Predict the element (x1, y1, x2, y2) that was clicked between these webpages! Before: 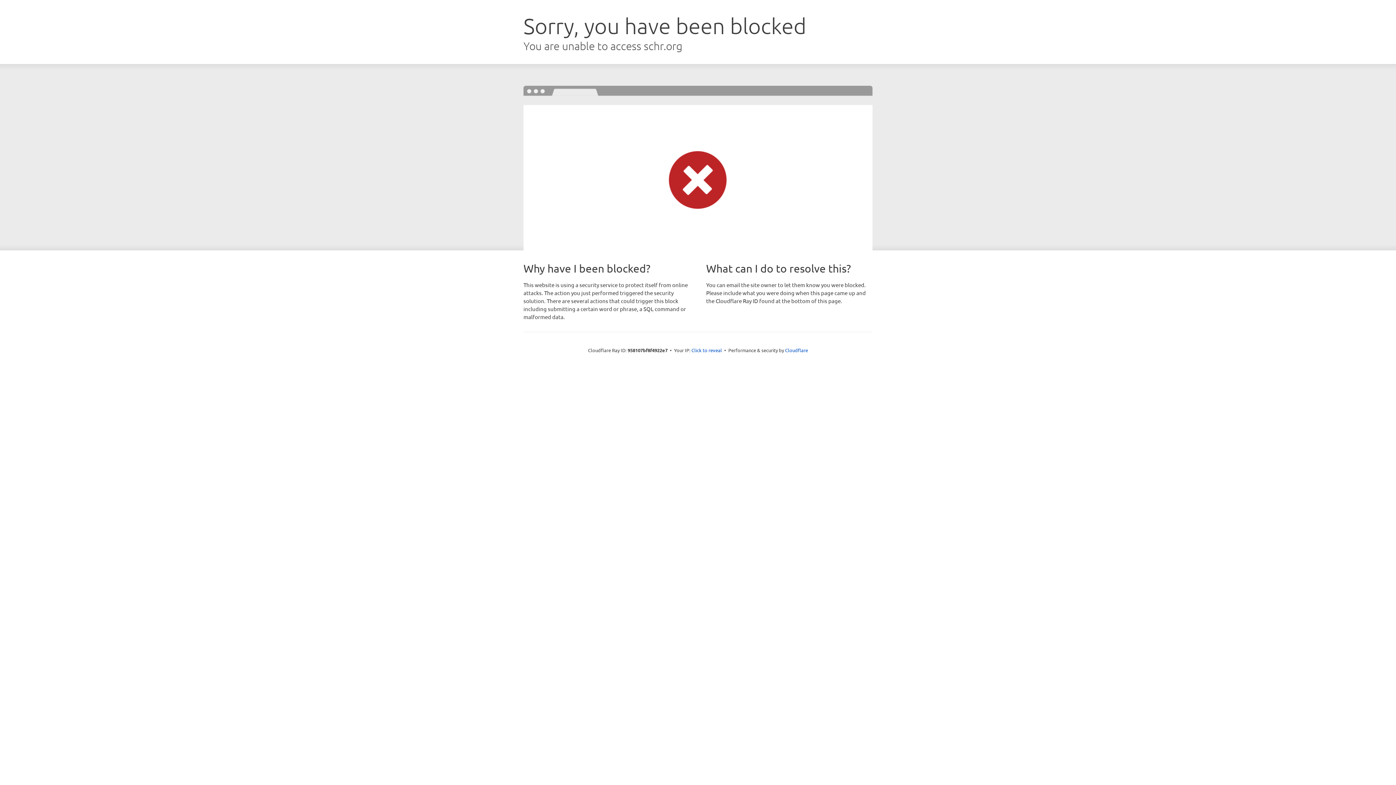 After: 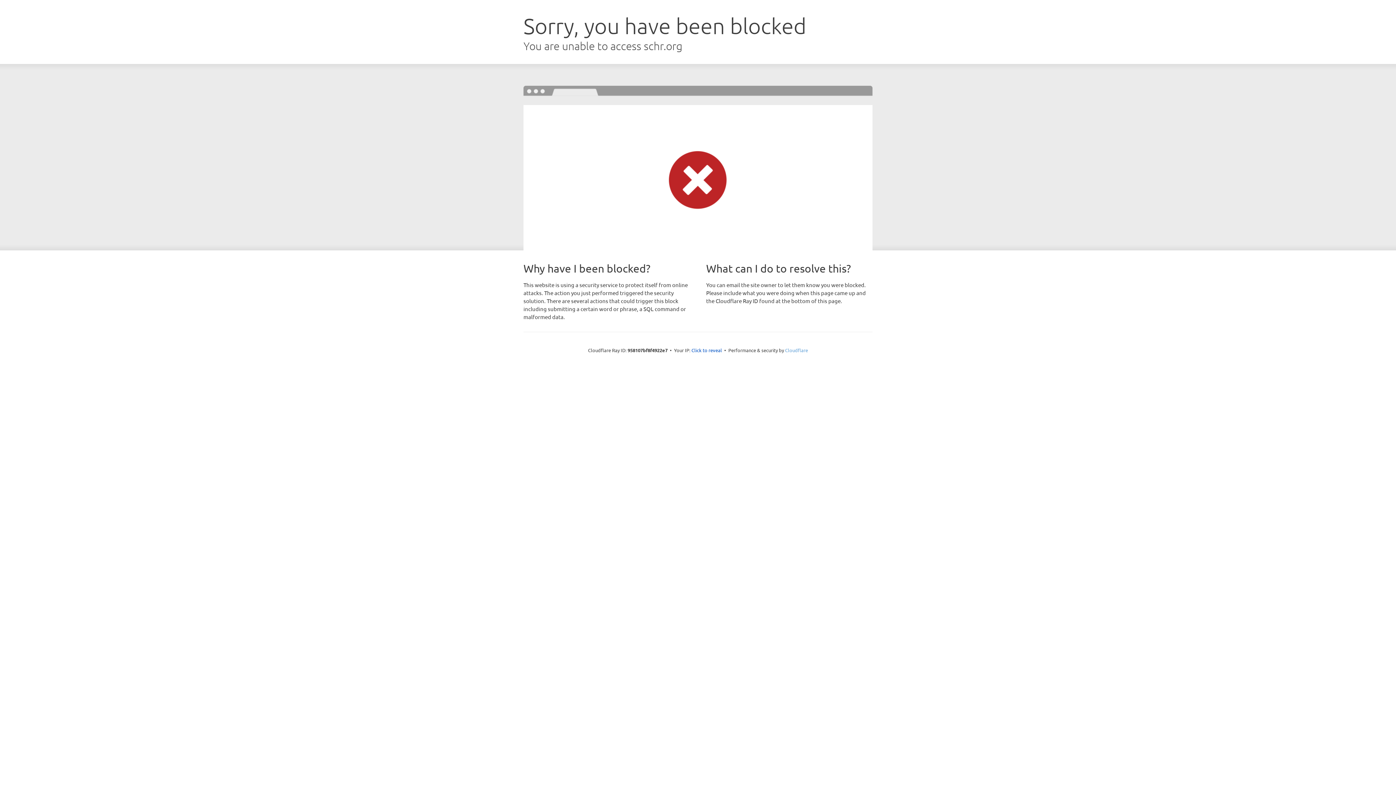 Action: bbox: (785, 347, 808, 353) label: Cloudflare